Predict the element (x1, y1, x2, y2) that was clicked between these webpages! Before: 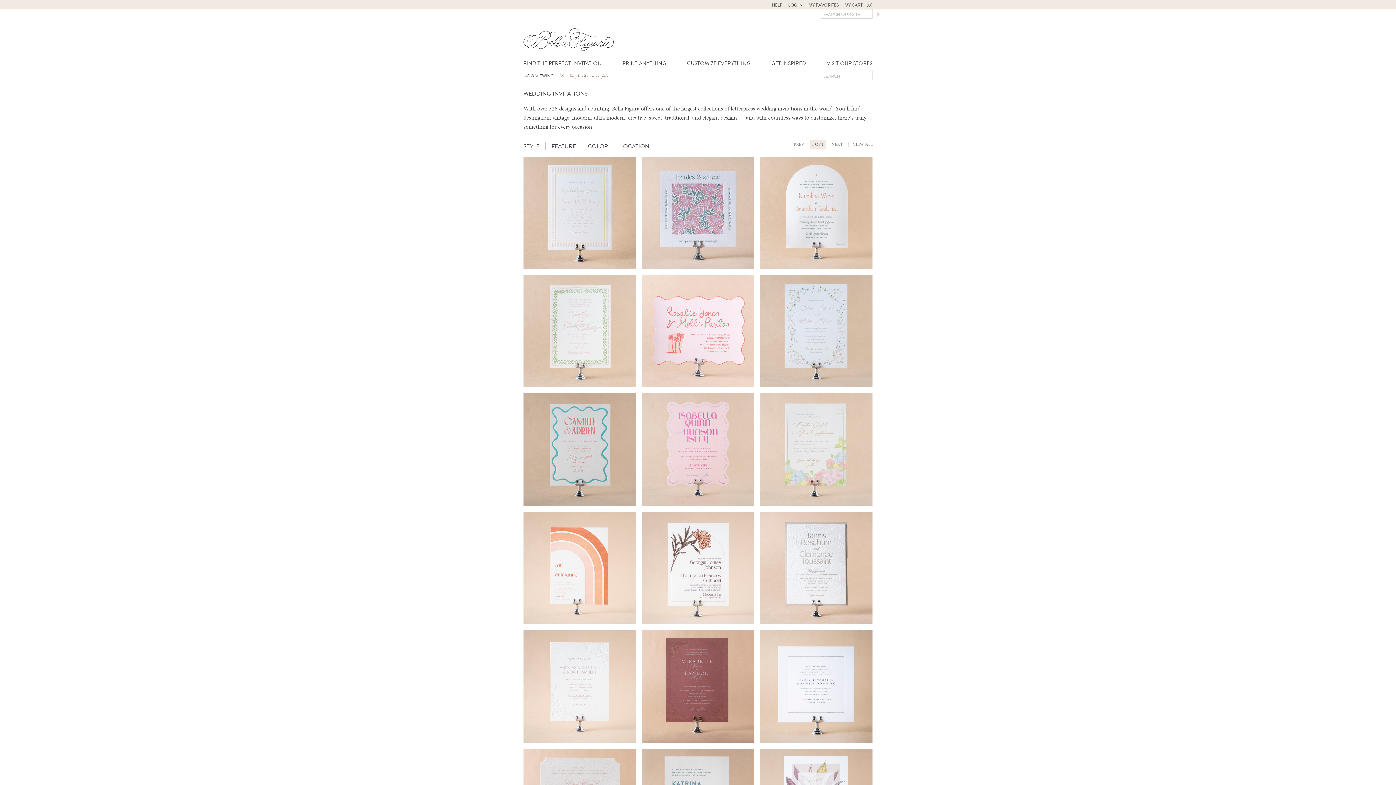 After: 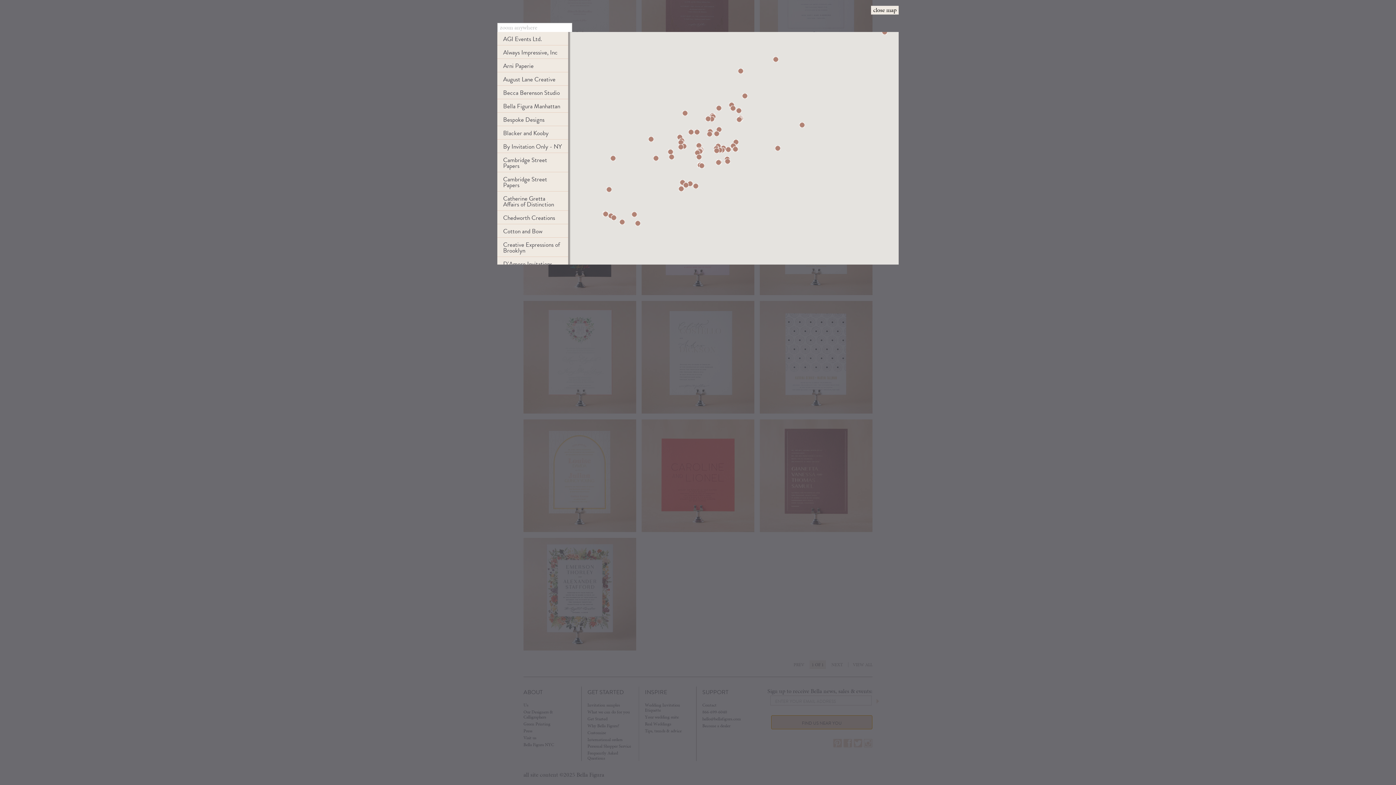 Action: bbox: (771, 337, 872, 351) label: FIND US NEAR YOU